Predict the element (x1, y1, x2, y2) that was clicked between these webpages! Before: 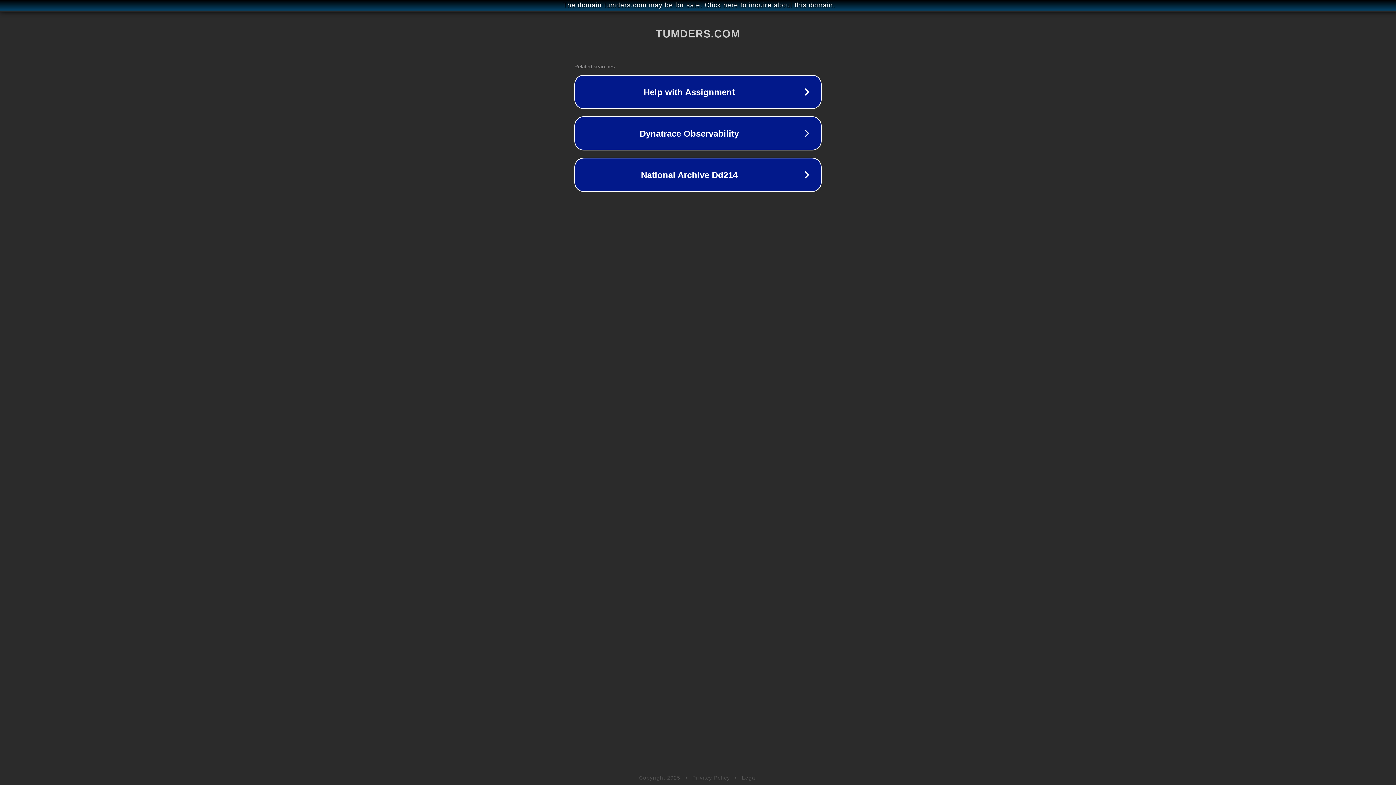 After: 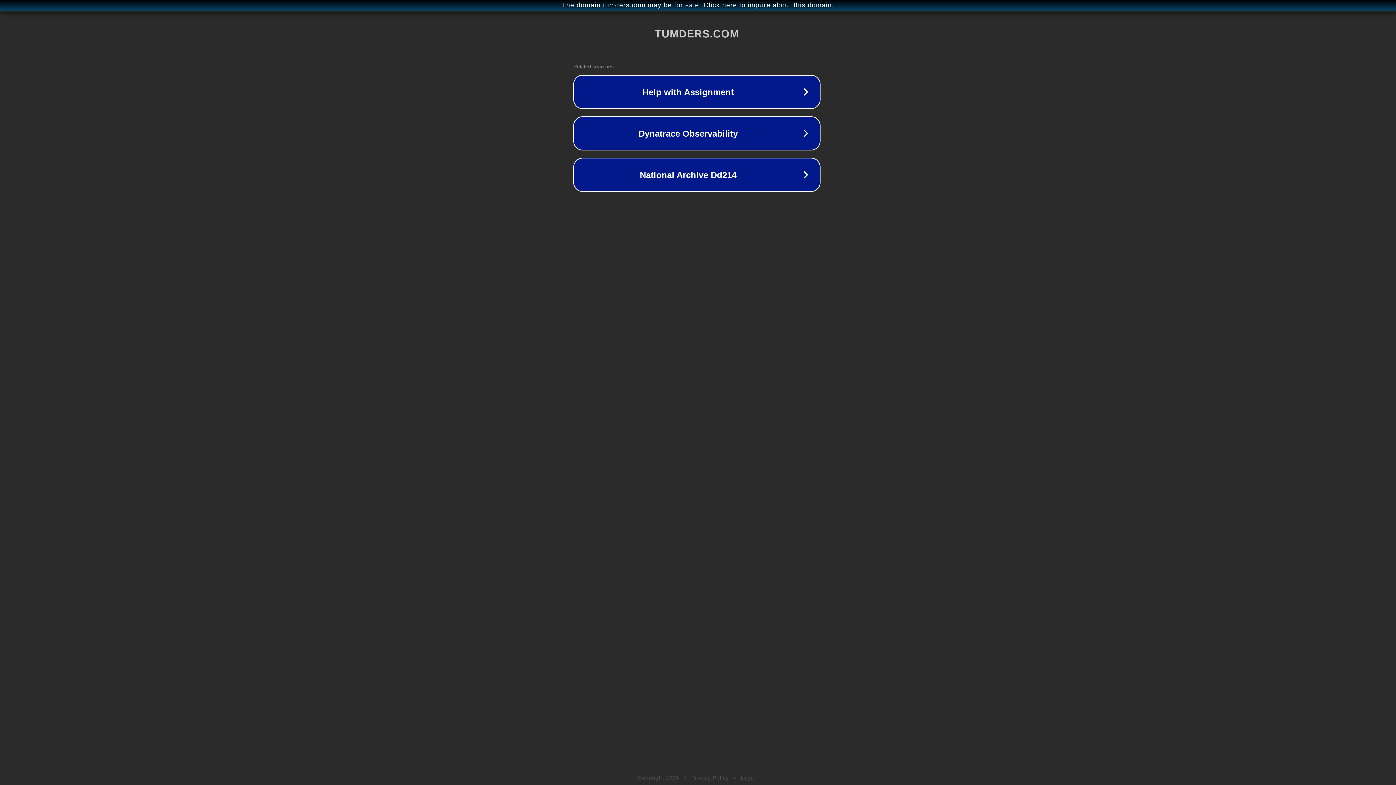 Action: label: The domain tumders.com may be for sale. Click here to inquire about this domain. bbox: (1, 1, 1397, 9)